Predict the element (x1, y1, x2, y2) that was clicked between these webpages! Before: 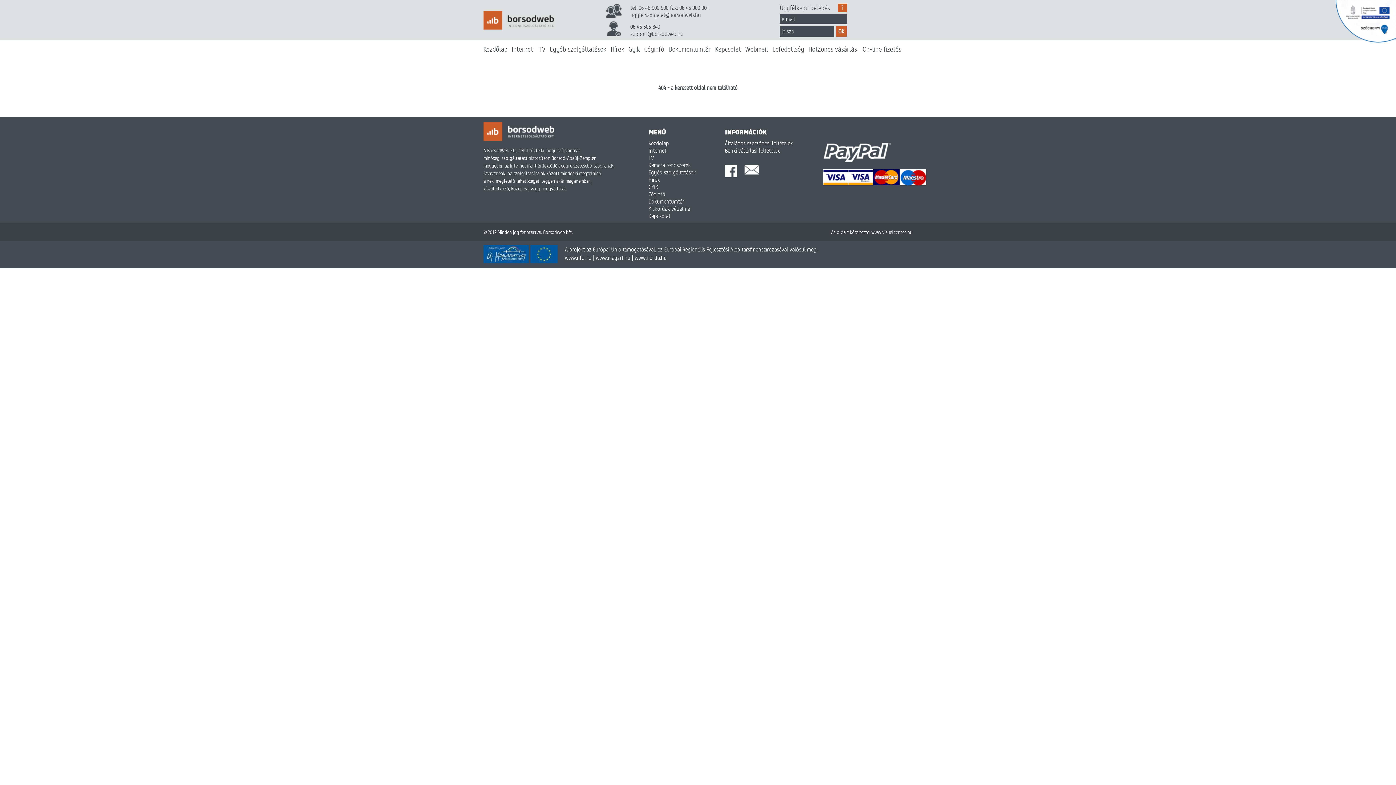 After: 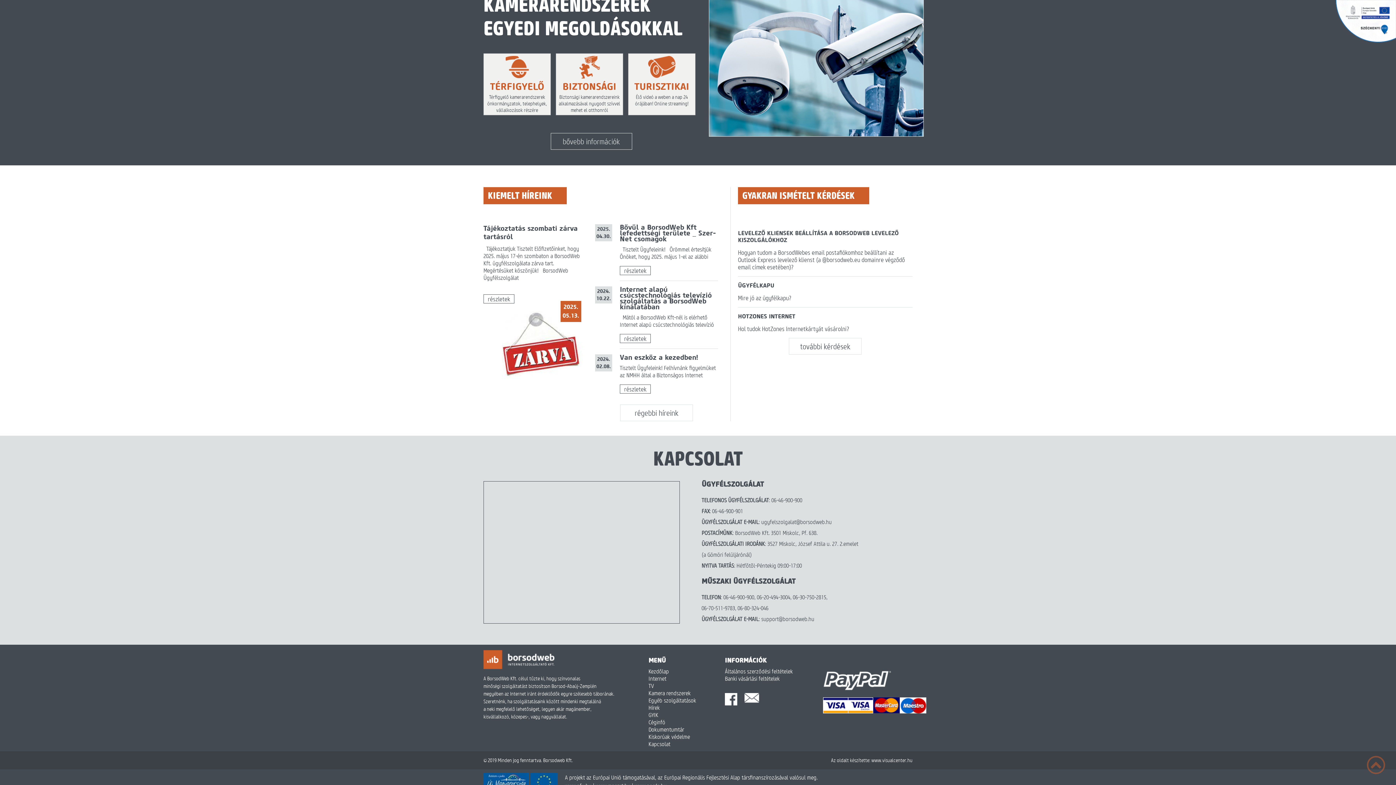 Action: label: Kapcsolat bbox: (648, 212, 725, 219)